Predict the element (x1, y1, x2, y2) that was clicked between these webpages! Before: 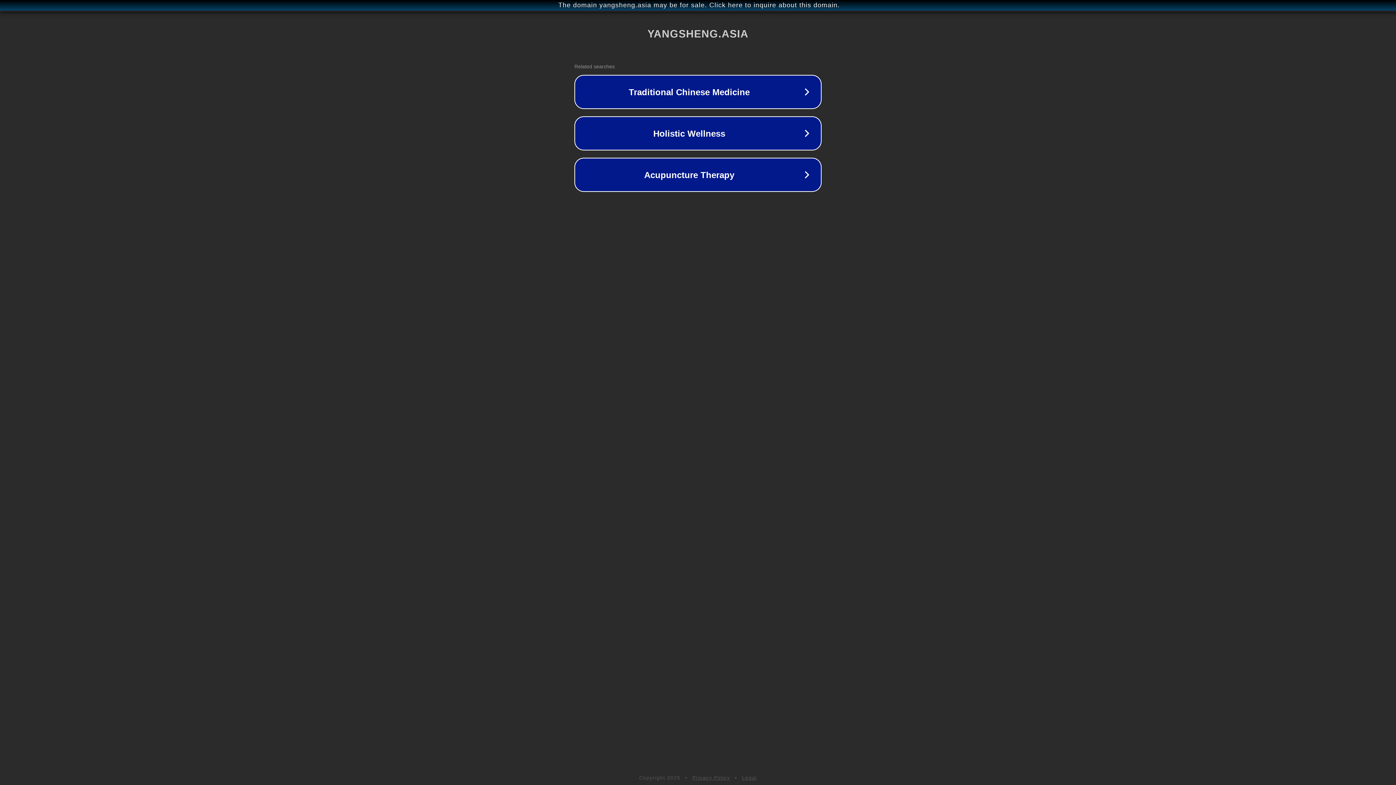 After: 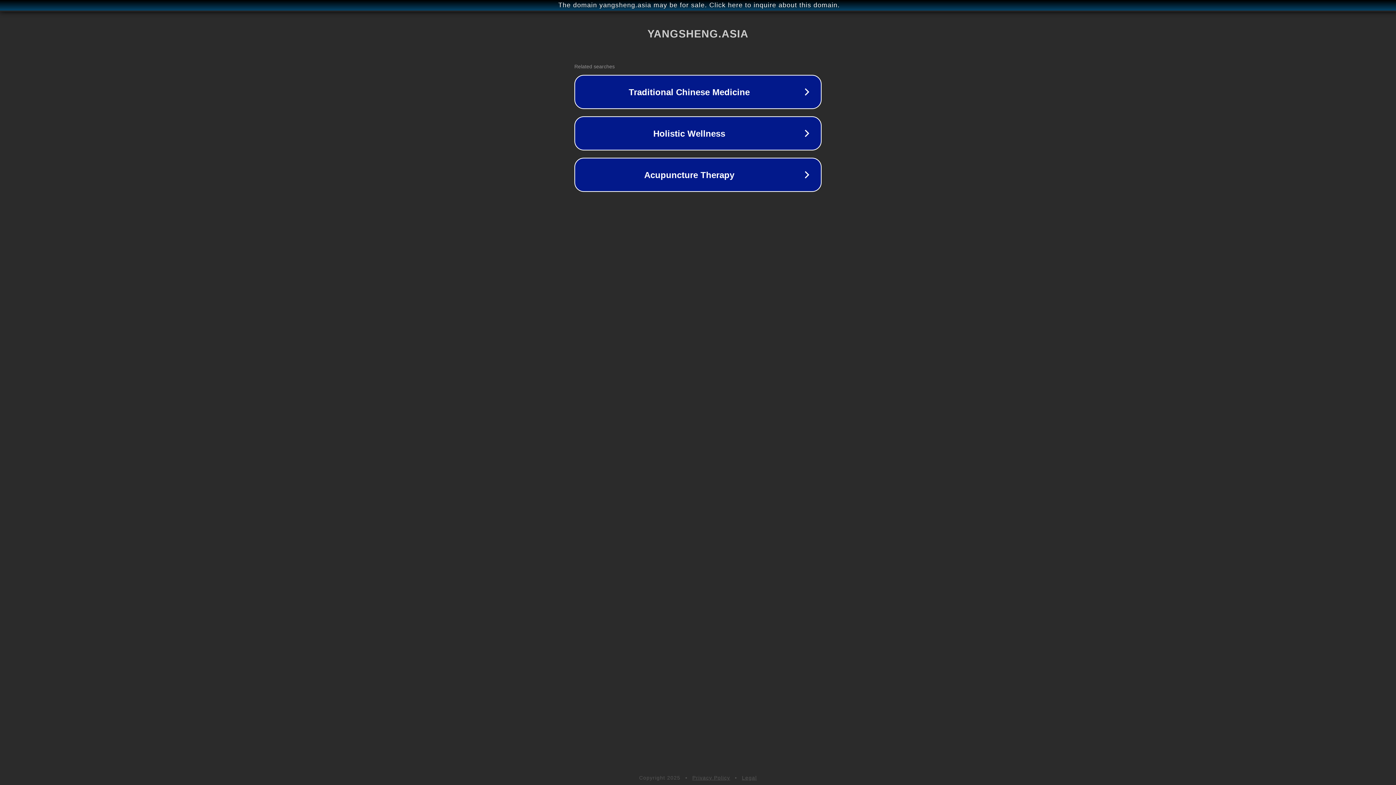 Action: bbox: (742, 775, 757, 781) label: Legal